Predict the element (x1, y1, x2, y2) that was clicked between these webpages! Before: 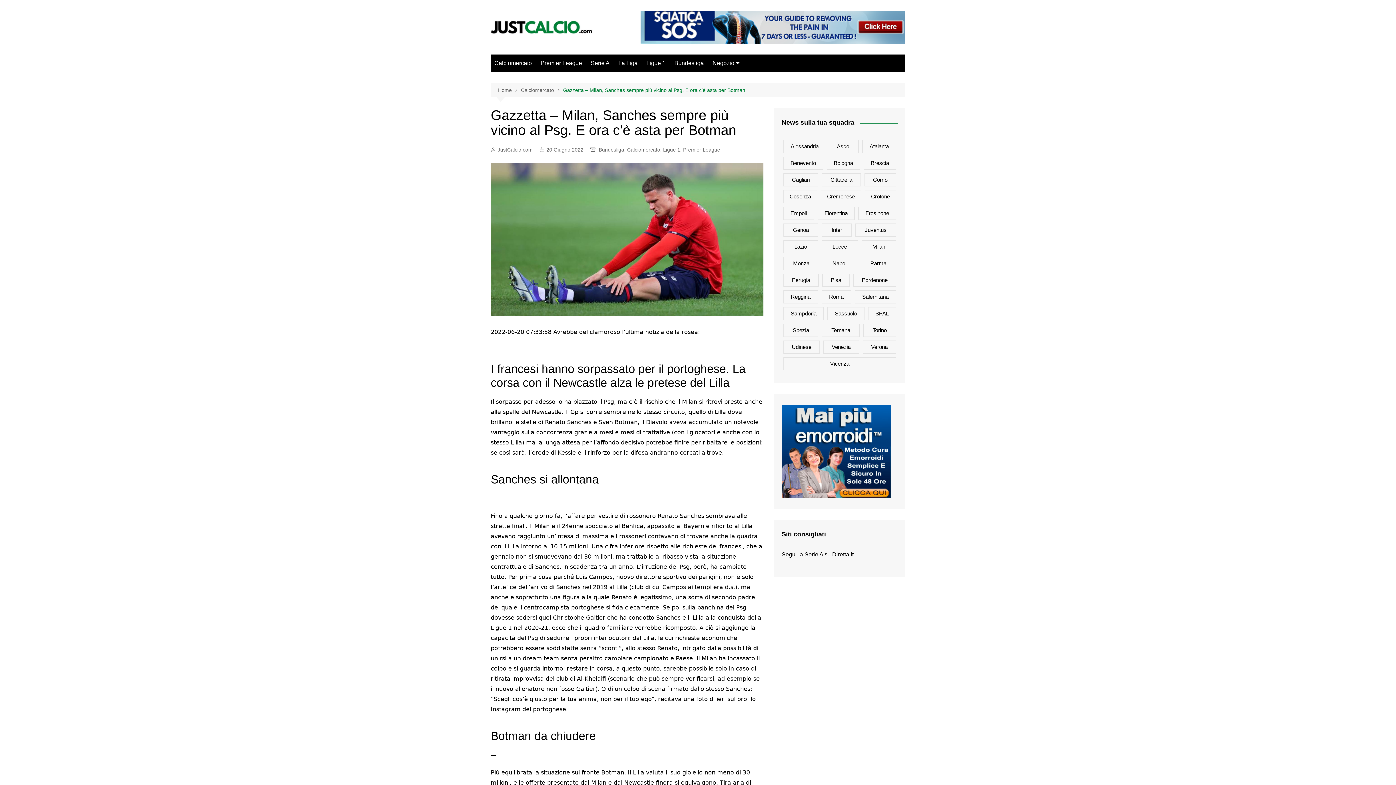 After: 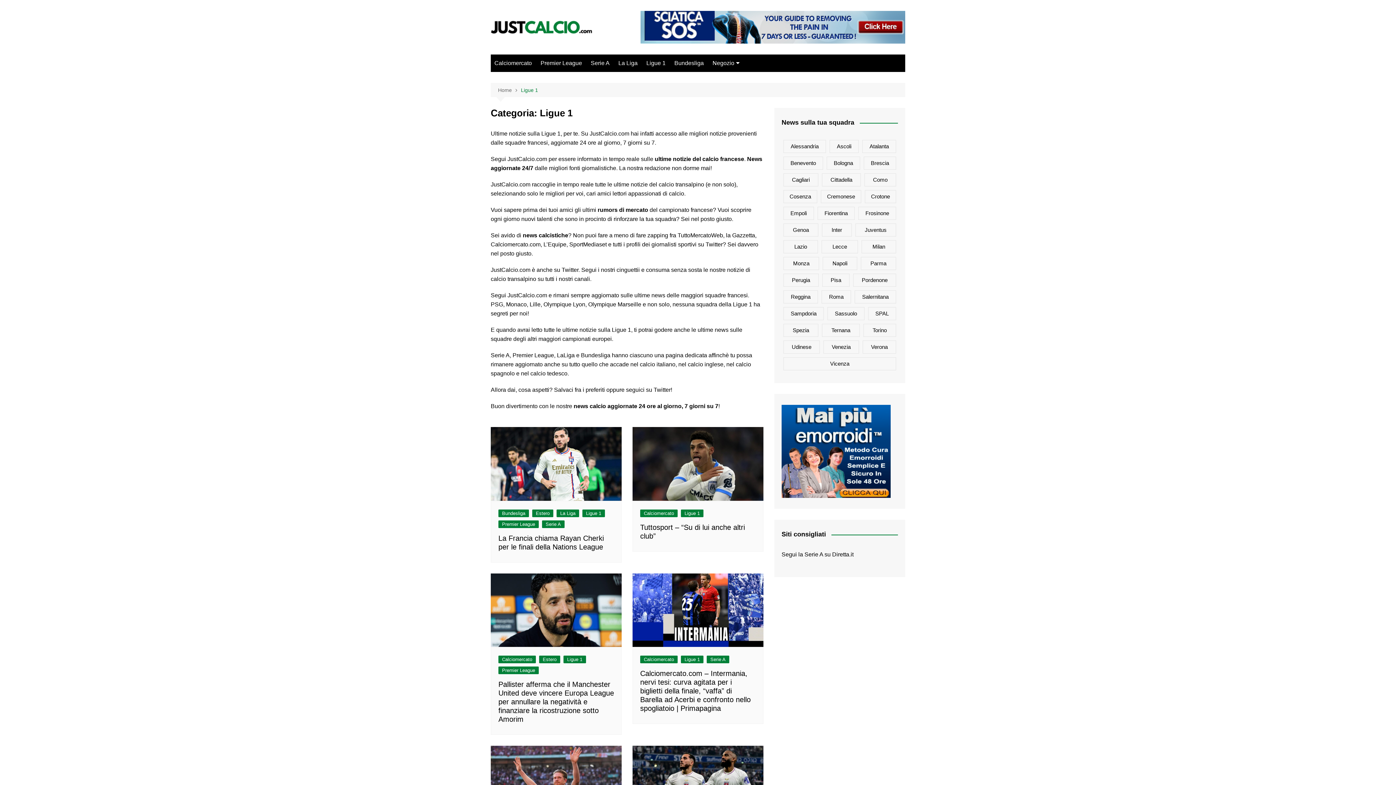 Action: label: Ligue 1 bbox: (663, 145, 680, 153)